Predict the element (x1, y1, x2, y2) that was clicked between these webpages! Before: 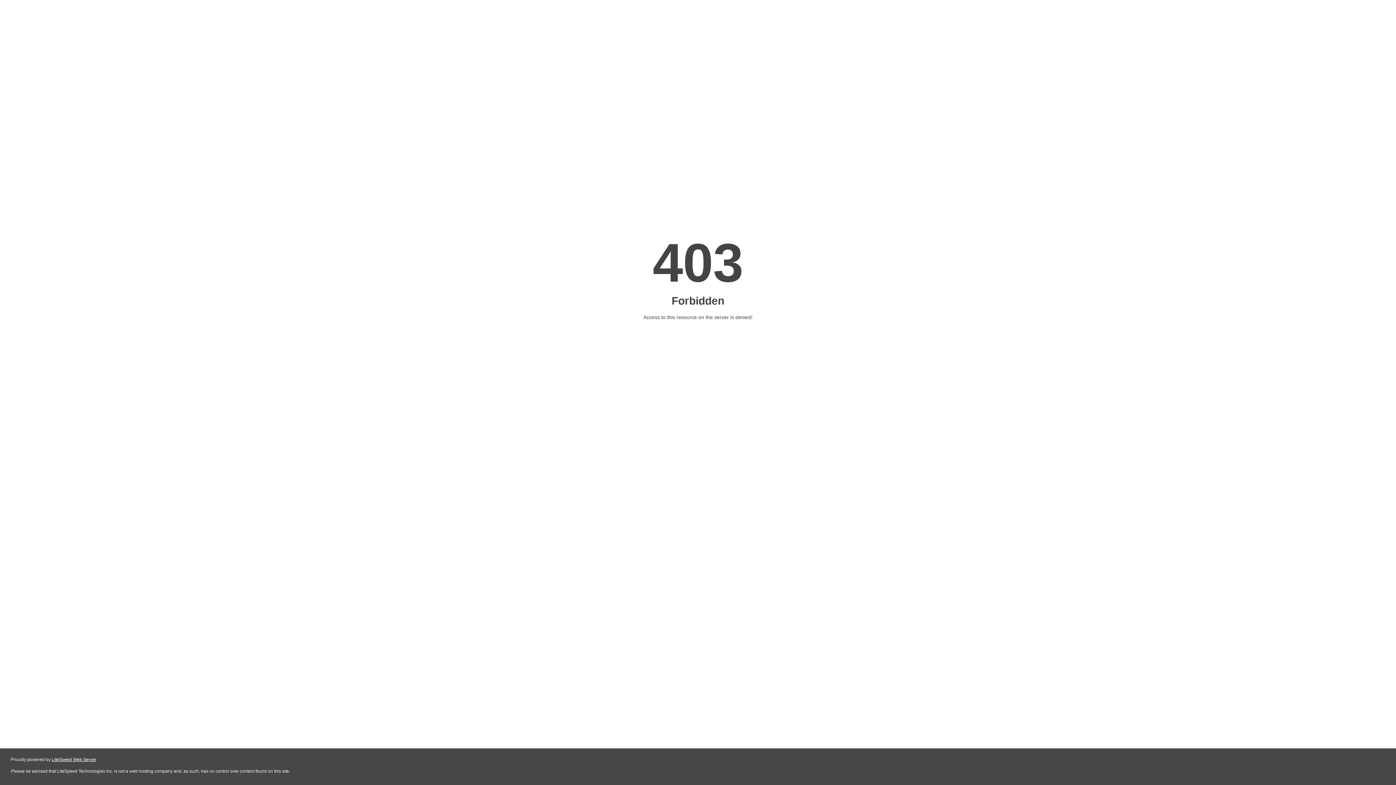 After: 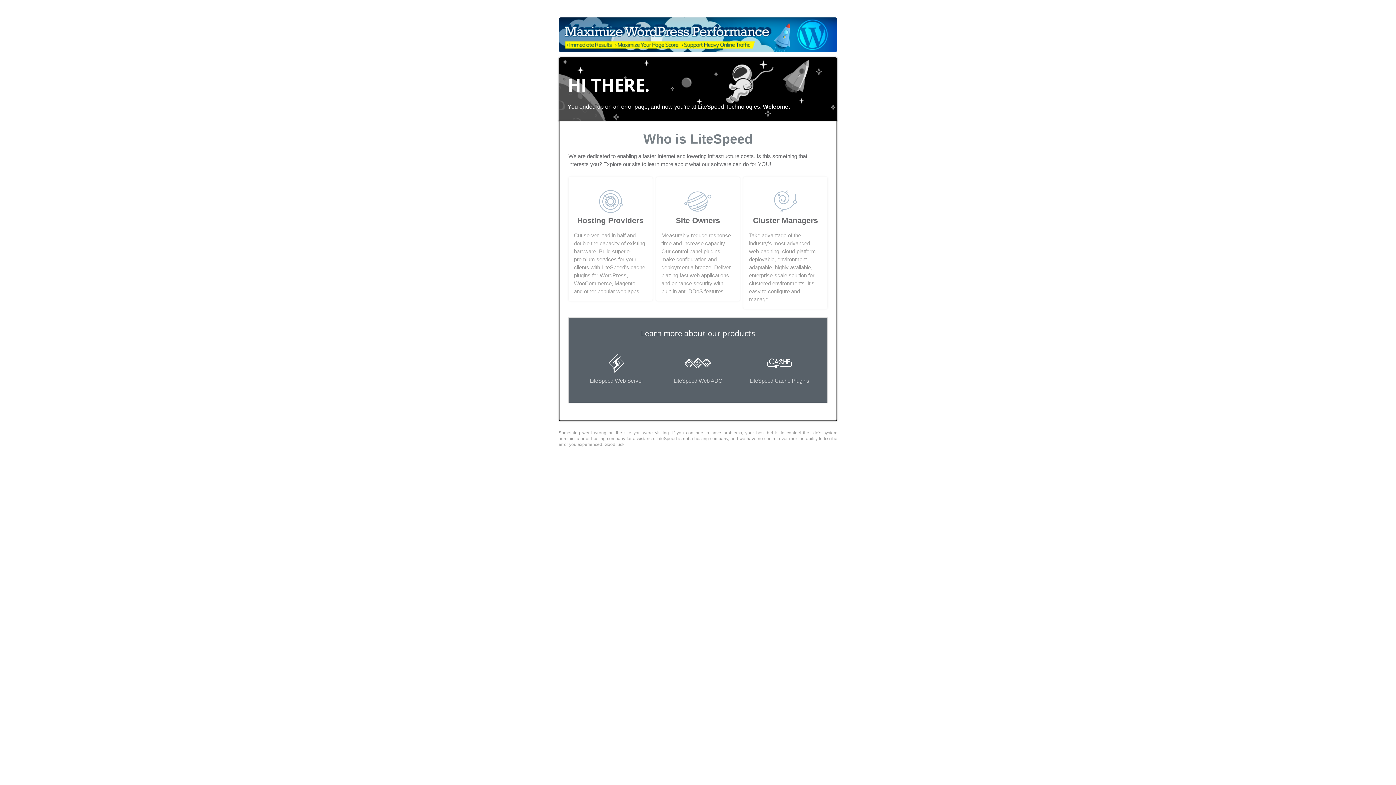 Action: bbox: (51, 757, 96, 762) label: LiteSpeed Web Server